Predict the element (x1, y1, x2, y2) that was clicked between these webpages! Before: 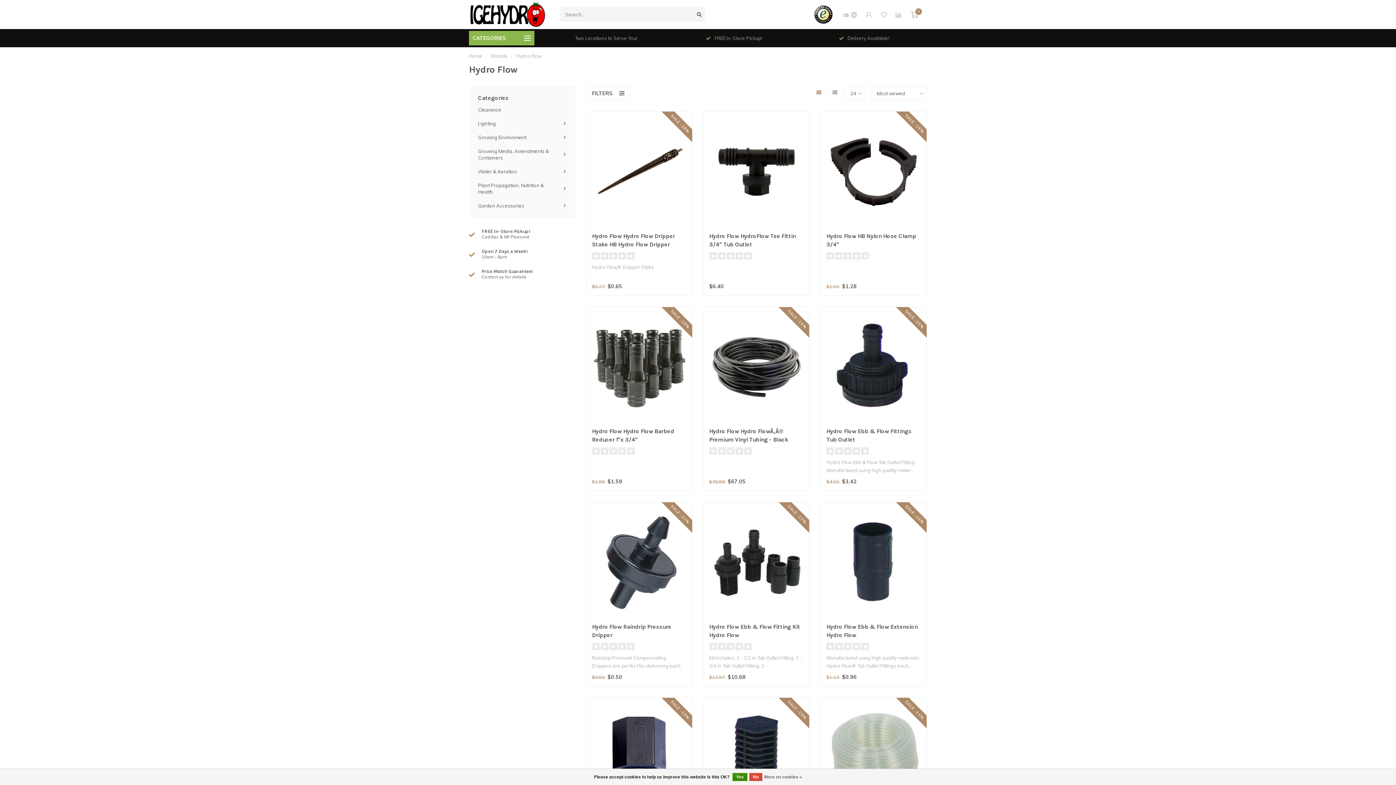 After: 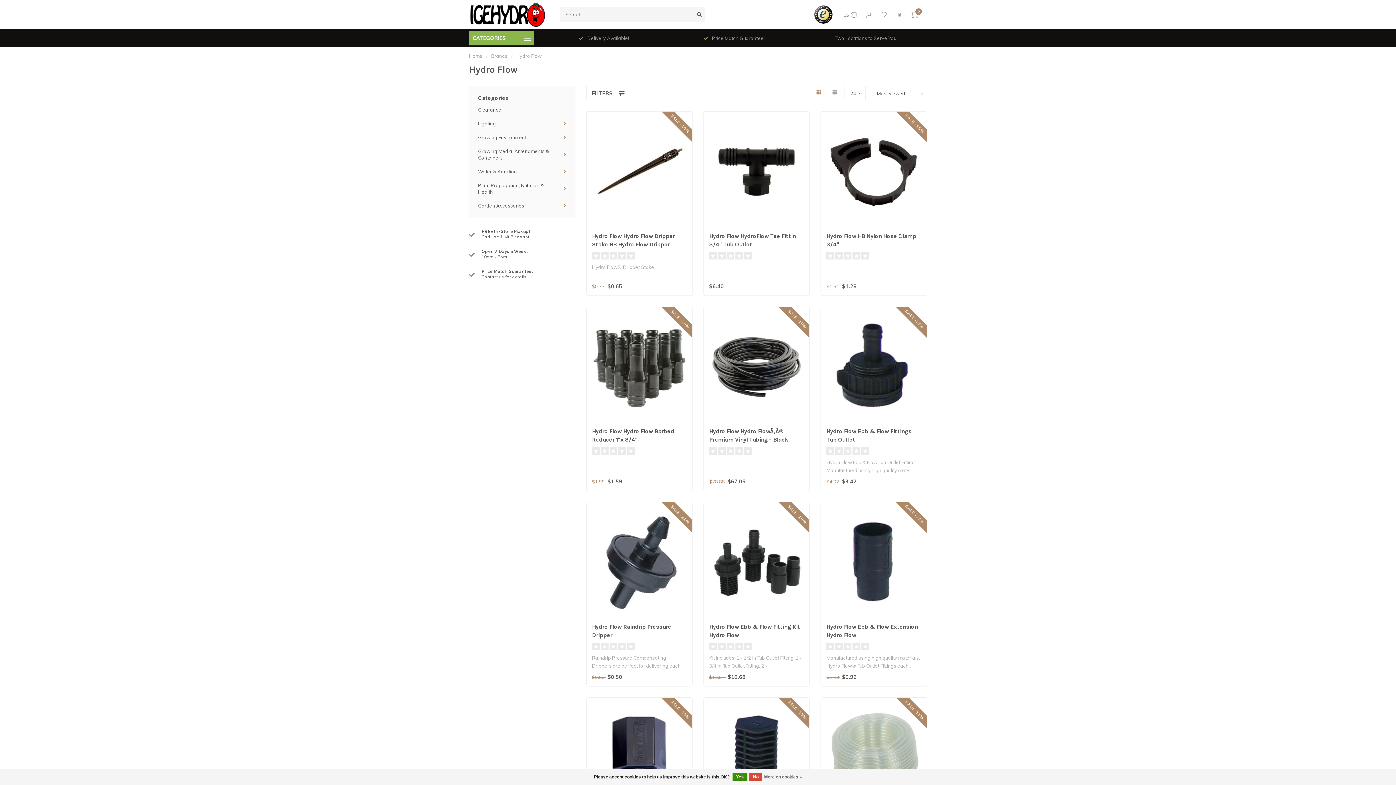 Action: bbox: (816, 89, 827, 95)